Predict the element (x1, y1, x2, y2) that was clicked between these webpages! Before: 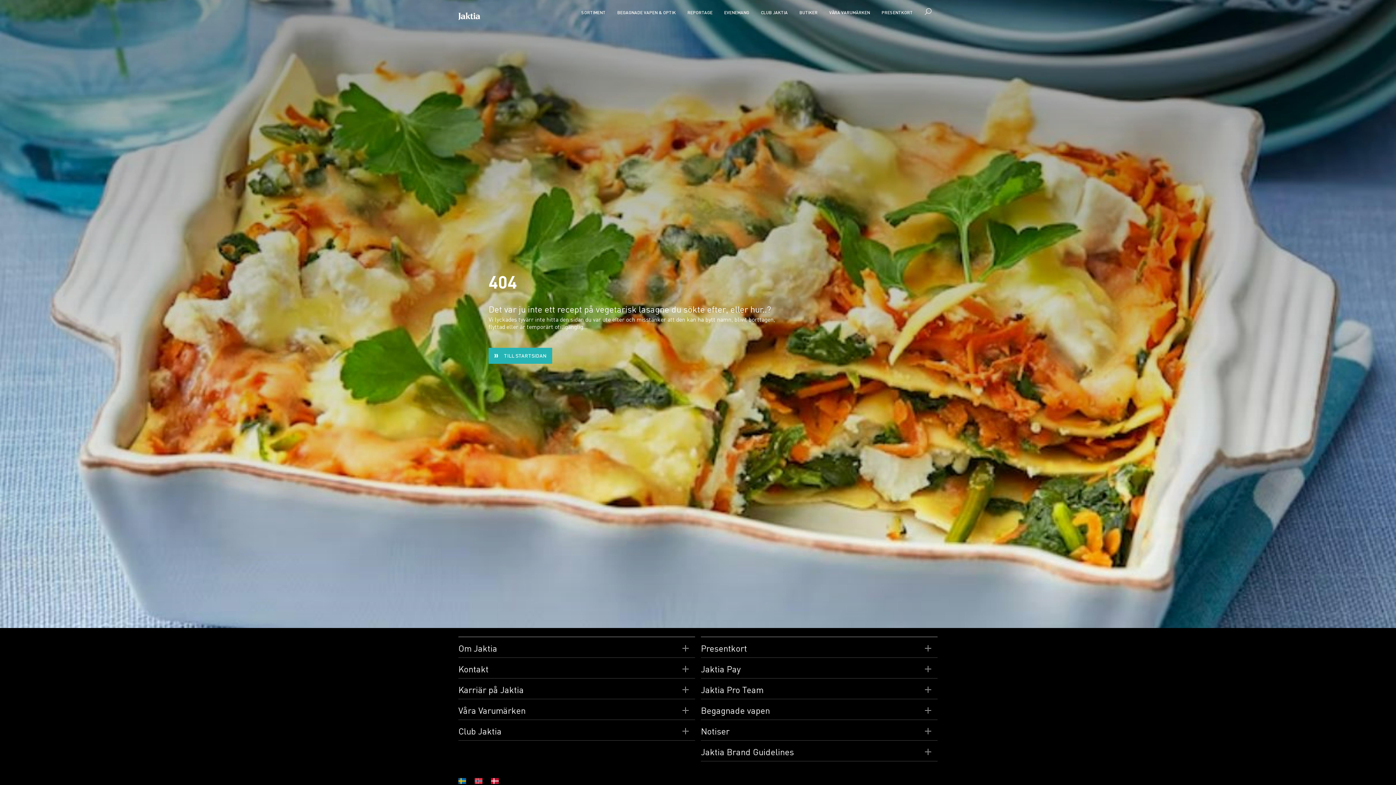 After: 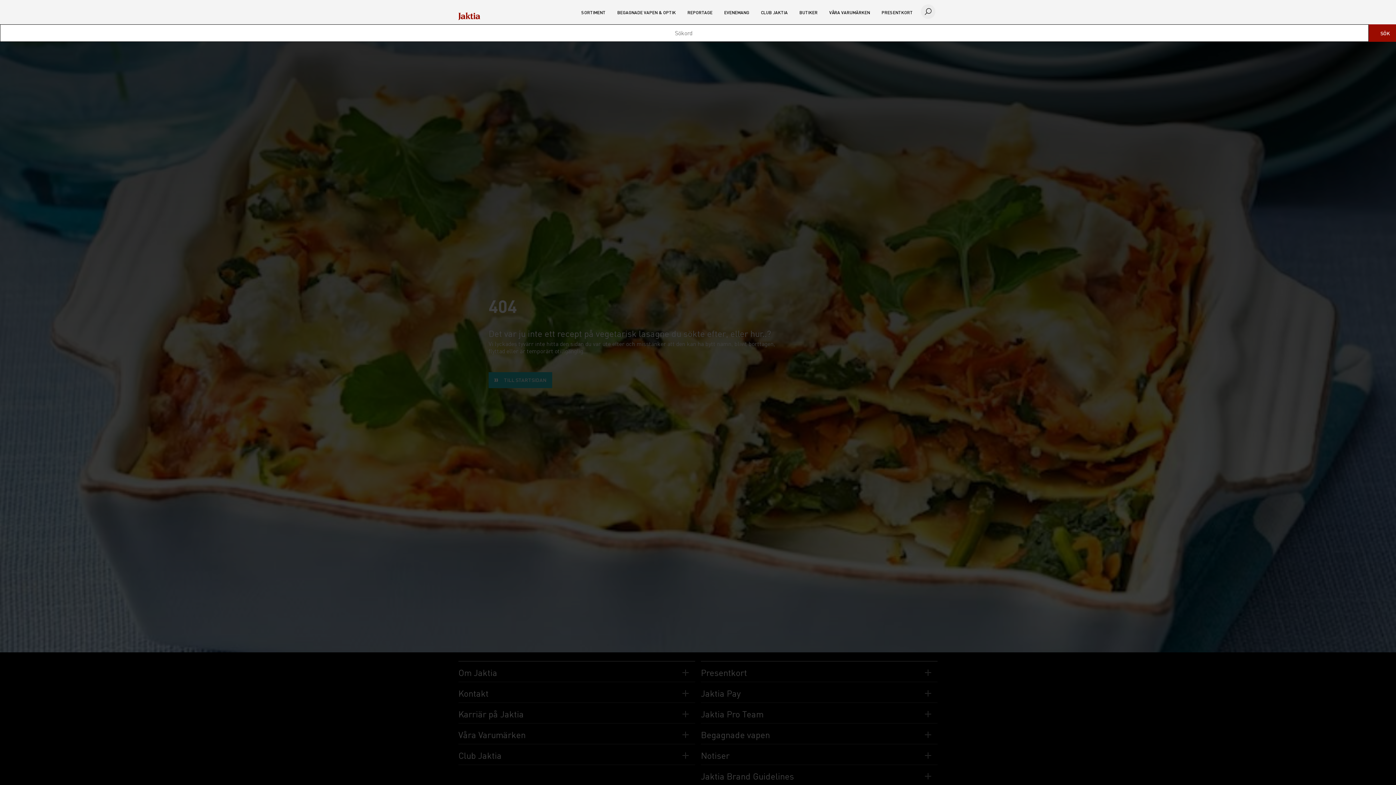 Action: bbox: (918, 8, 937, 15)